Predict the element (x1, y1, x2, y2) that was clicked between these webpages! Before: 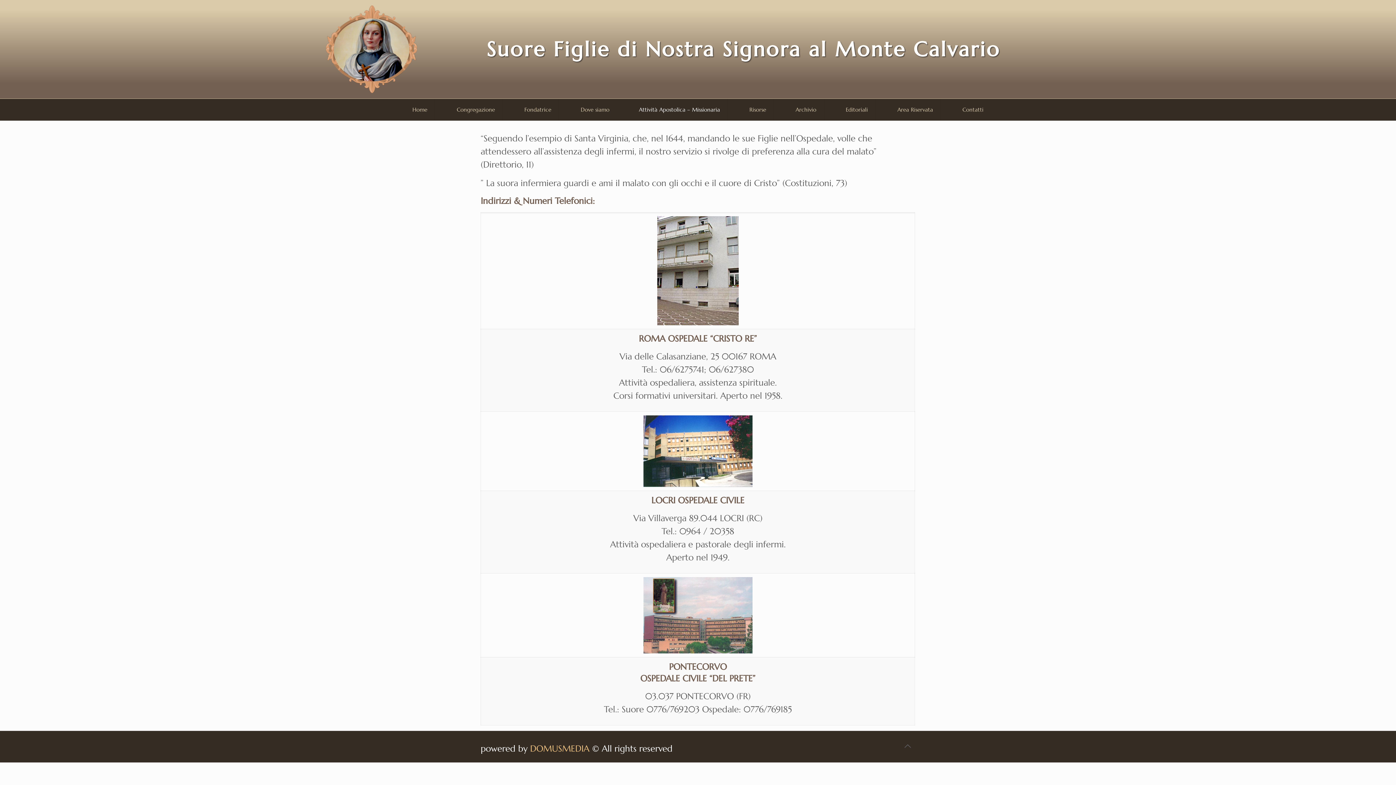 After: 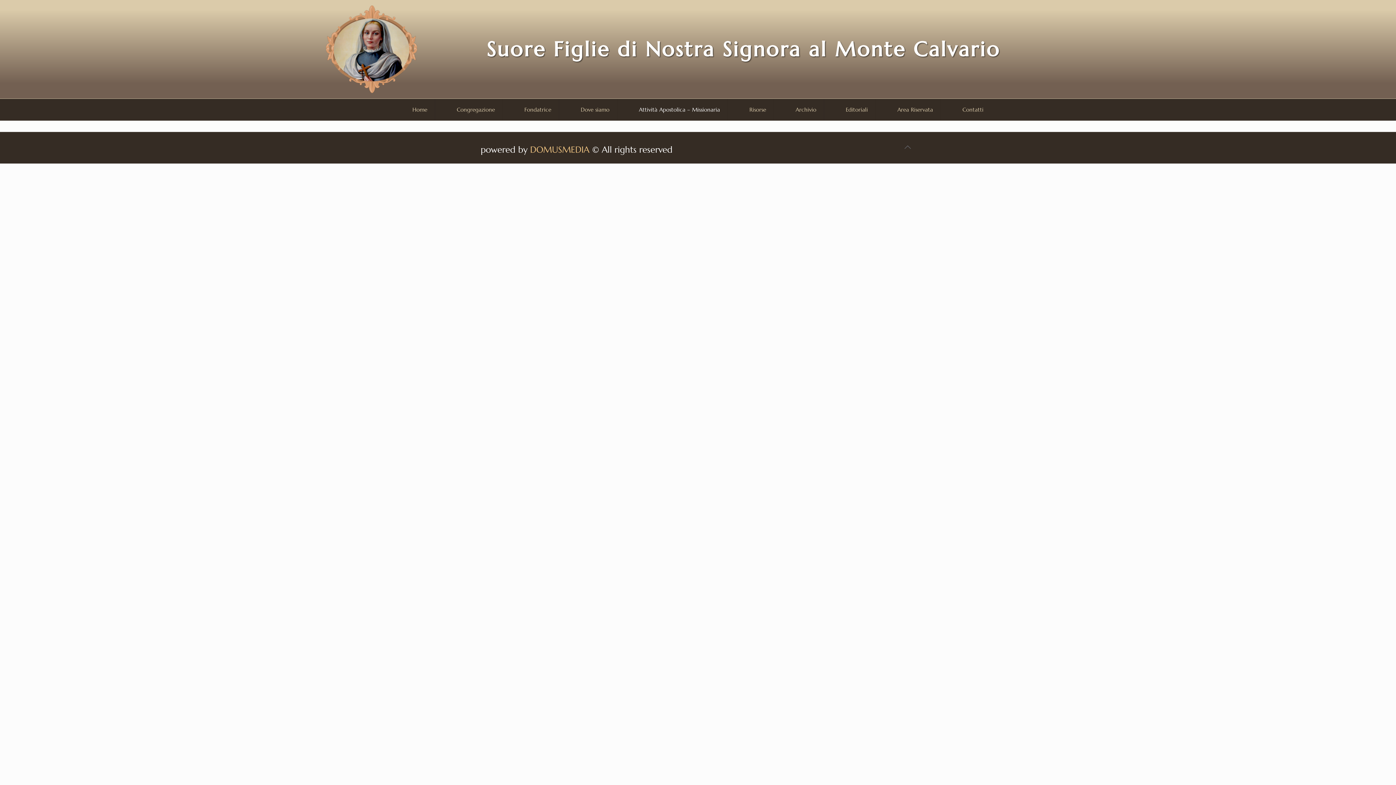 Action: label: Attività Apostolica – Missionaria bbox: (624, 98, 735, 120)